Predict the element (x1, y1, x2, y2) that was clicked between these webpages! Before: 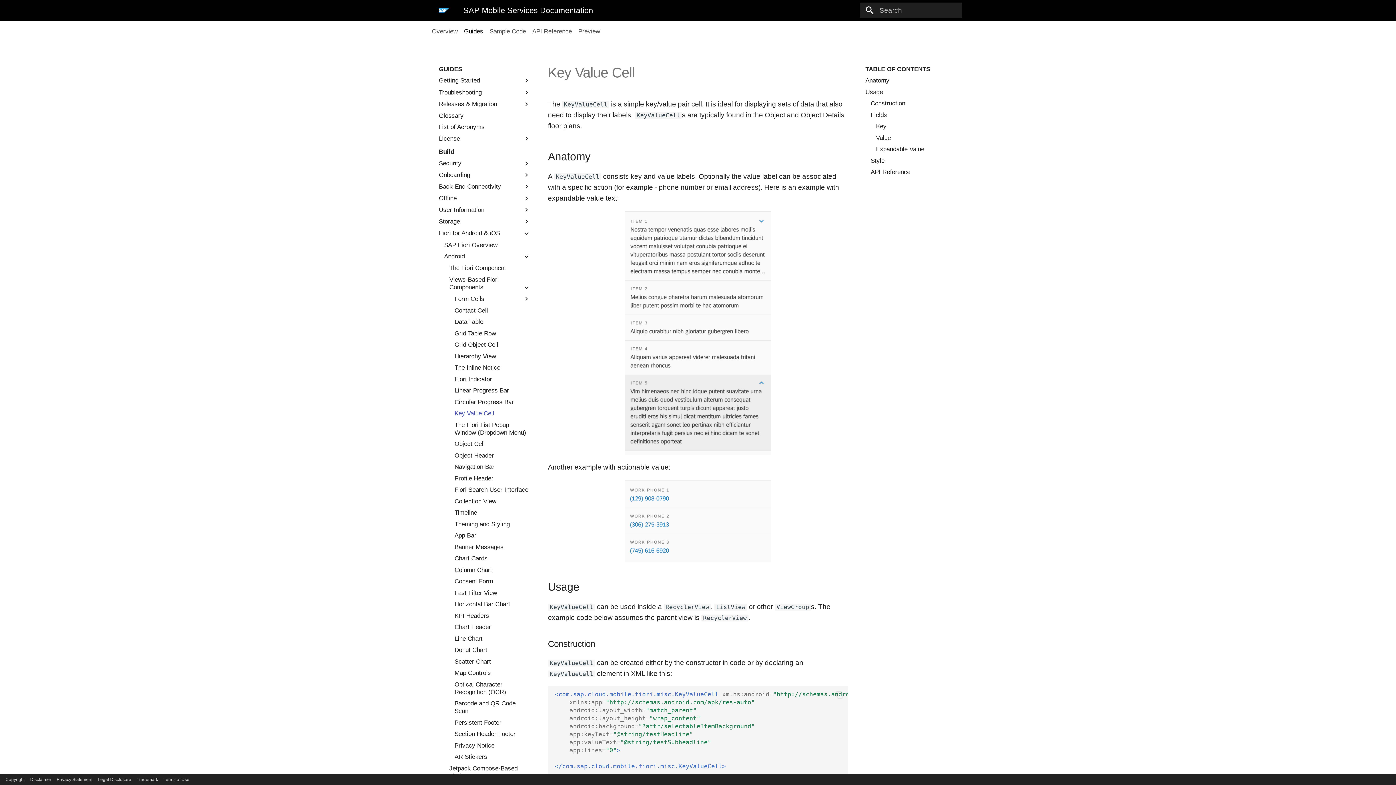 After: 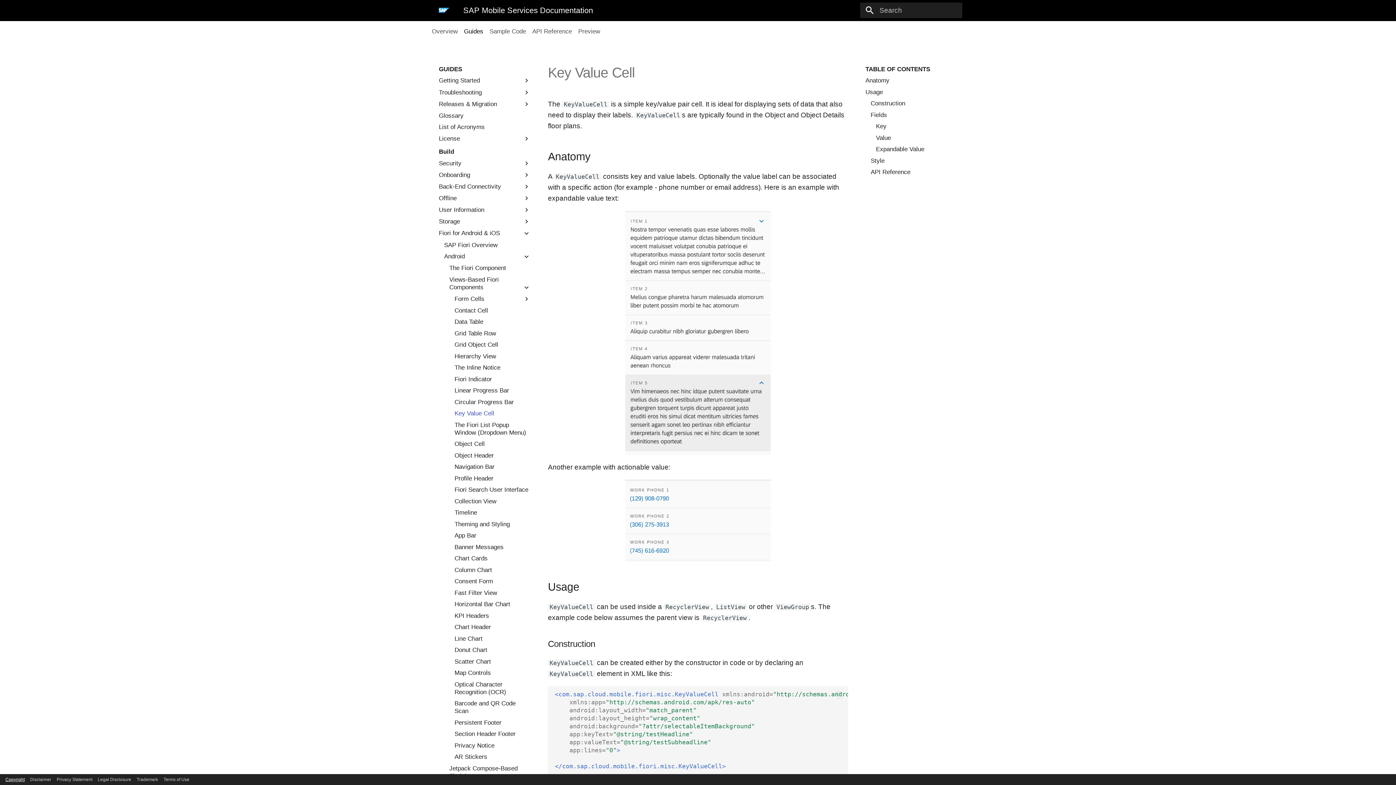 Action: label: Copyright bbox: (5, 777, 24, 782)